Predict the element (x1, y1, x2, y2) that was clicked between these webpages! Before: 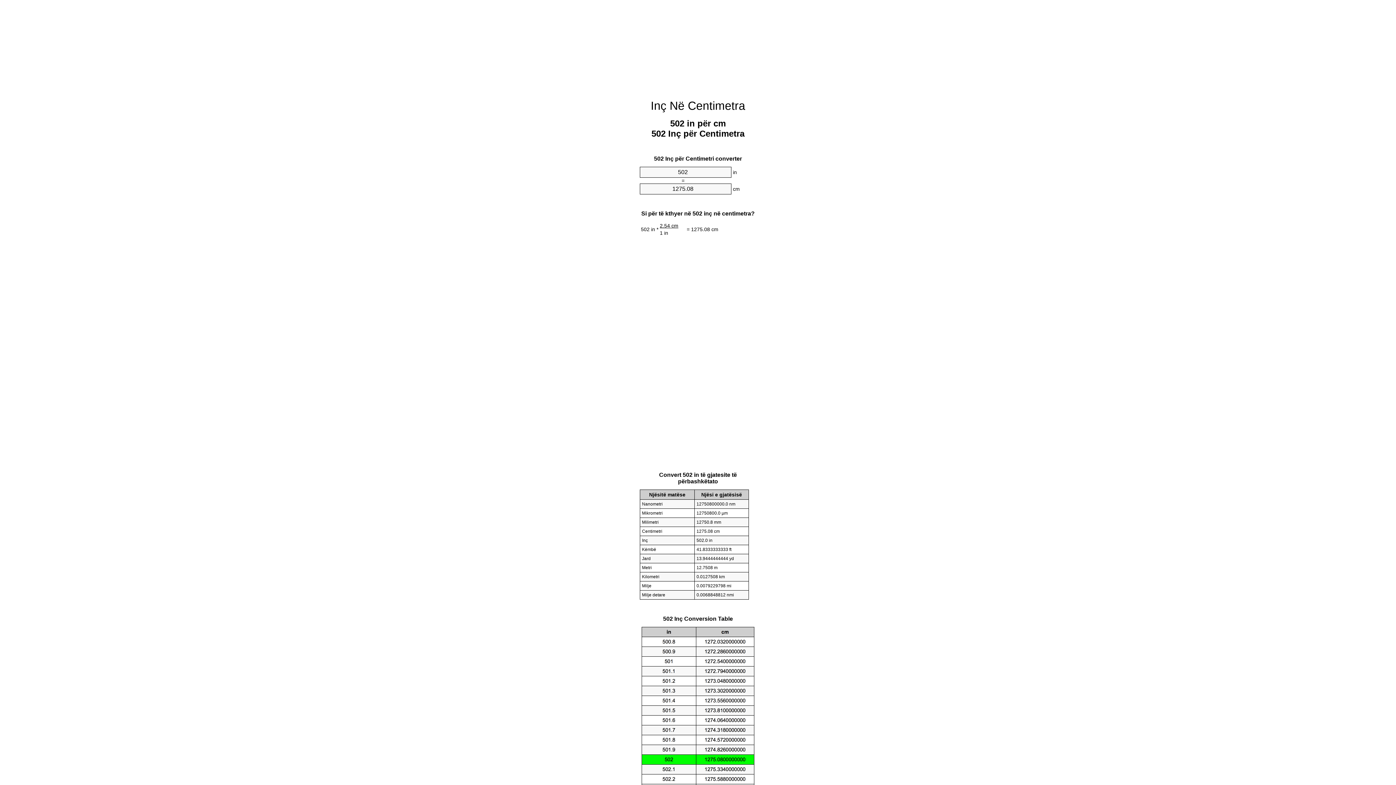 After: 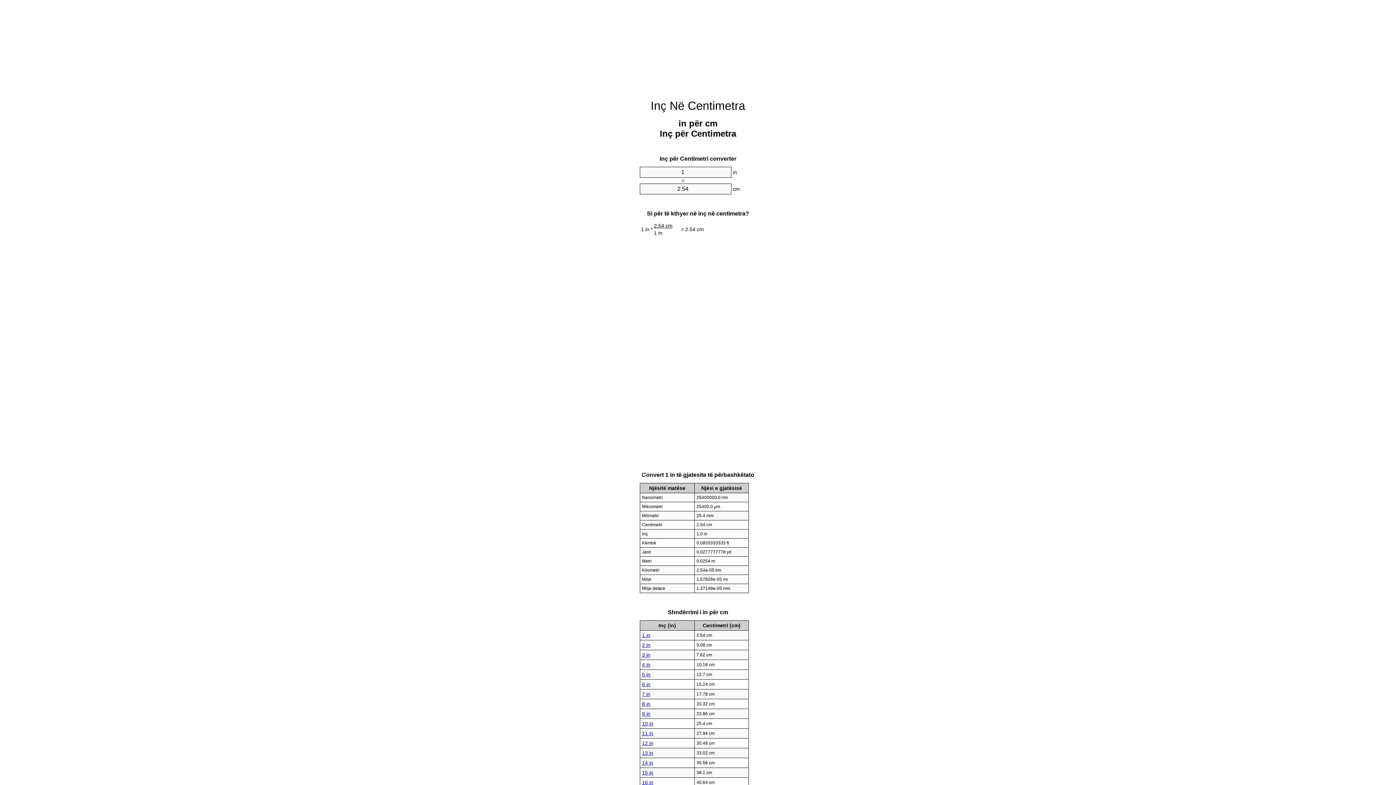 Action: label: Inç Në Centimetra bbox: (650, 99, 745, 112)